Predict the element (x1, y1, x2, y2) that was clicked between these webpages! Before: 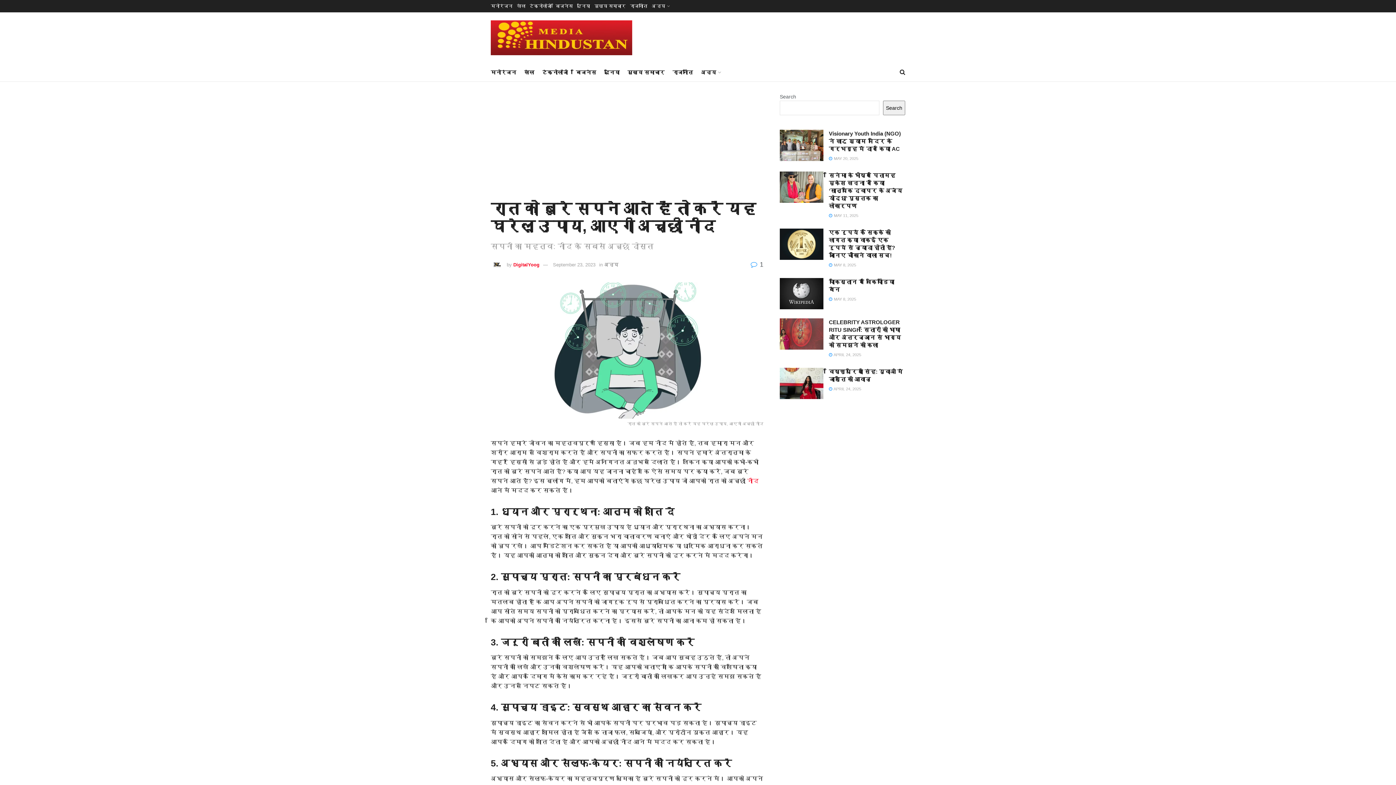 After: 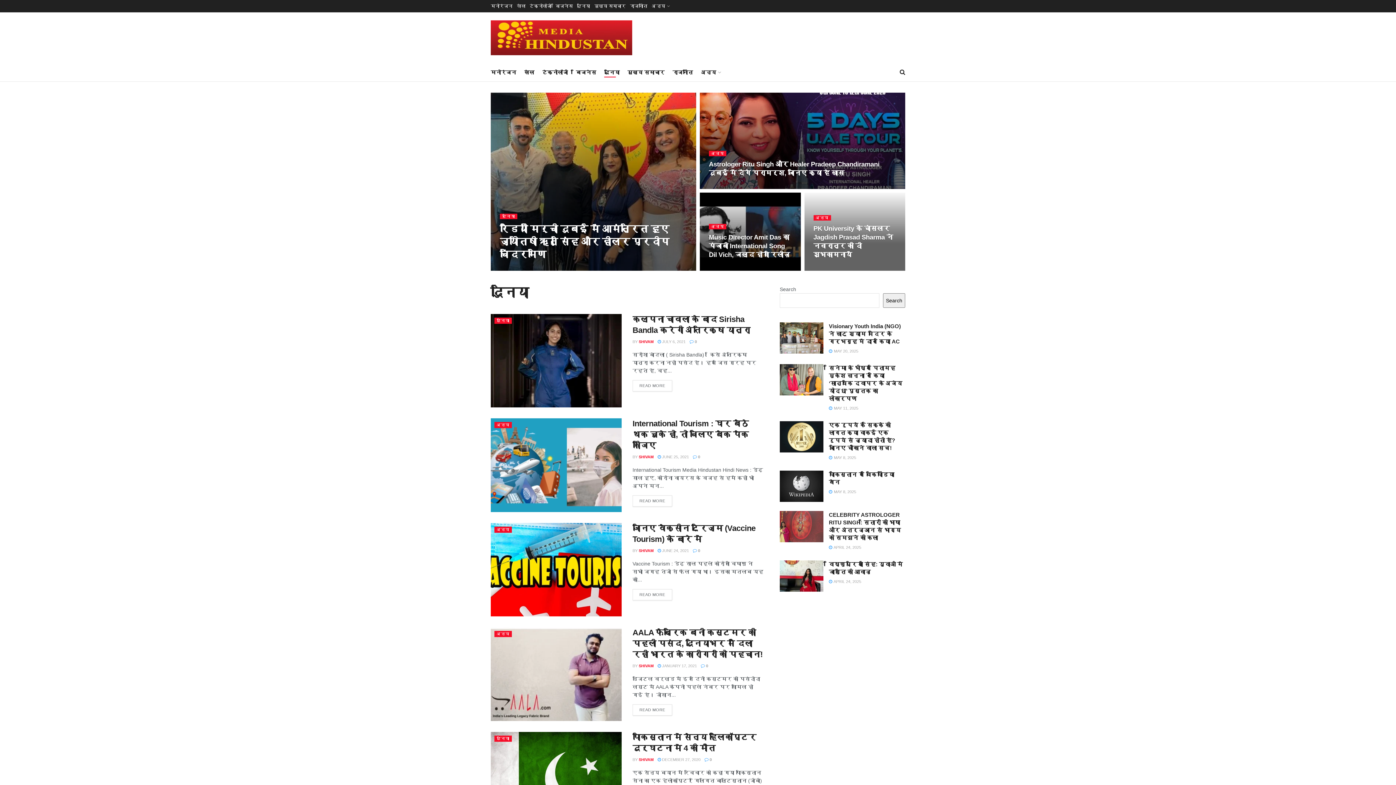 Action: label: दुनिया bbox: (577, 0, 590, 12)